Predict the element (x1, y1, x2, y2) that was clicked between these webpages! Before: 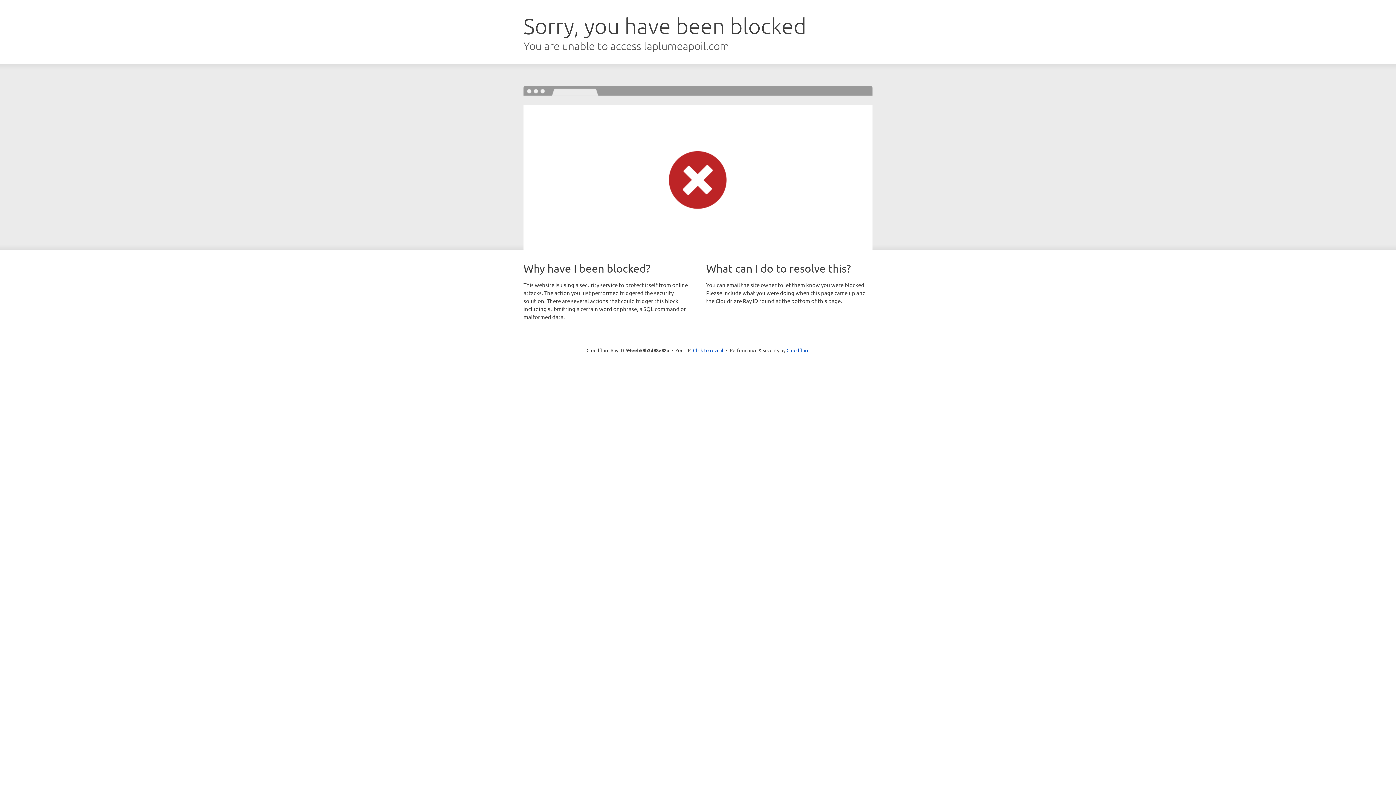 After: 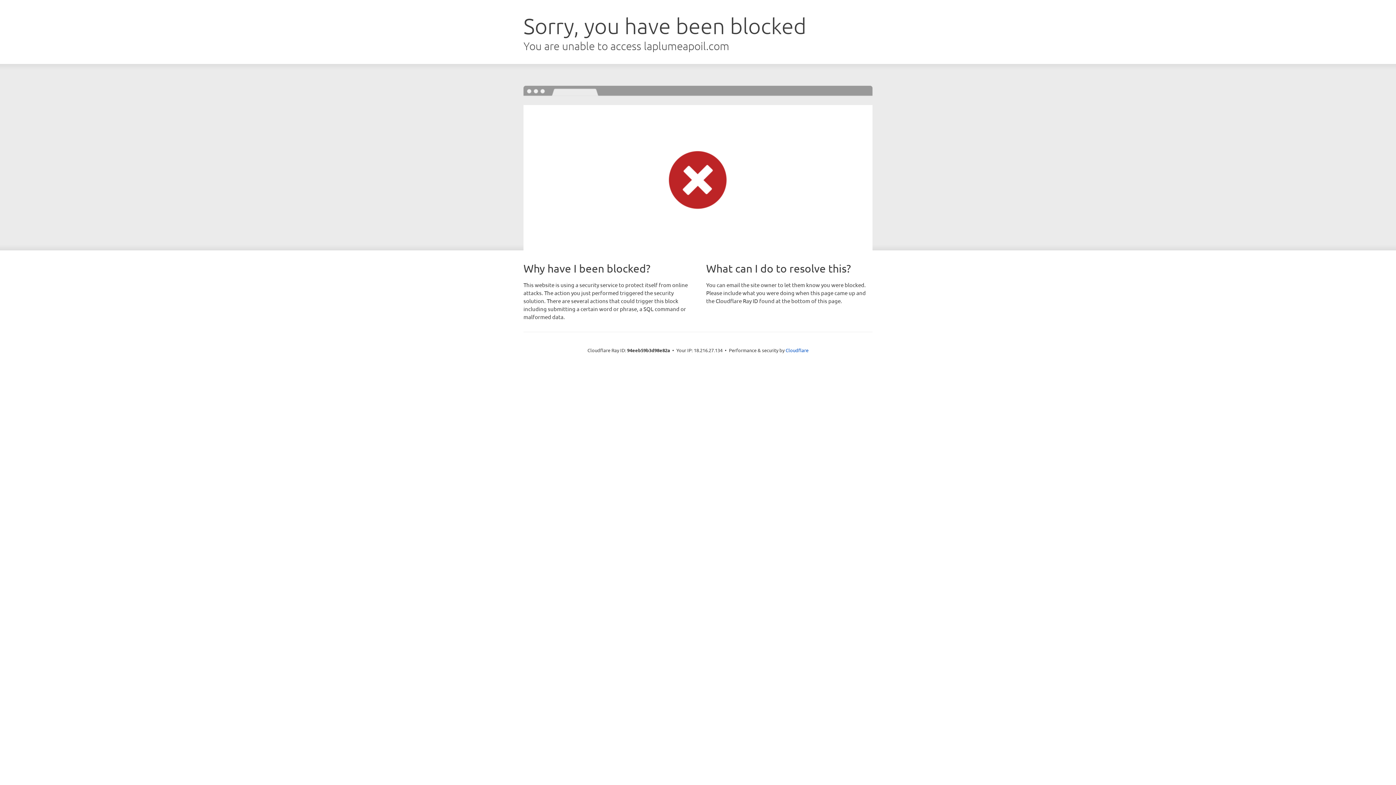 Action: bbox: (693, 346, 723, 353) label: Click to reveal